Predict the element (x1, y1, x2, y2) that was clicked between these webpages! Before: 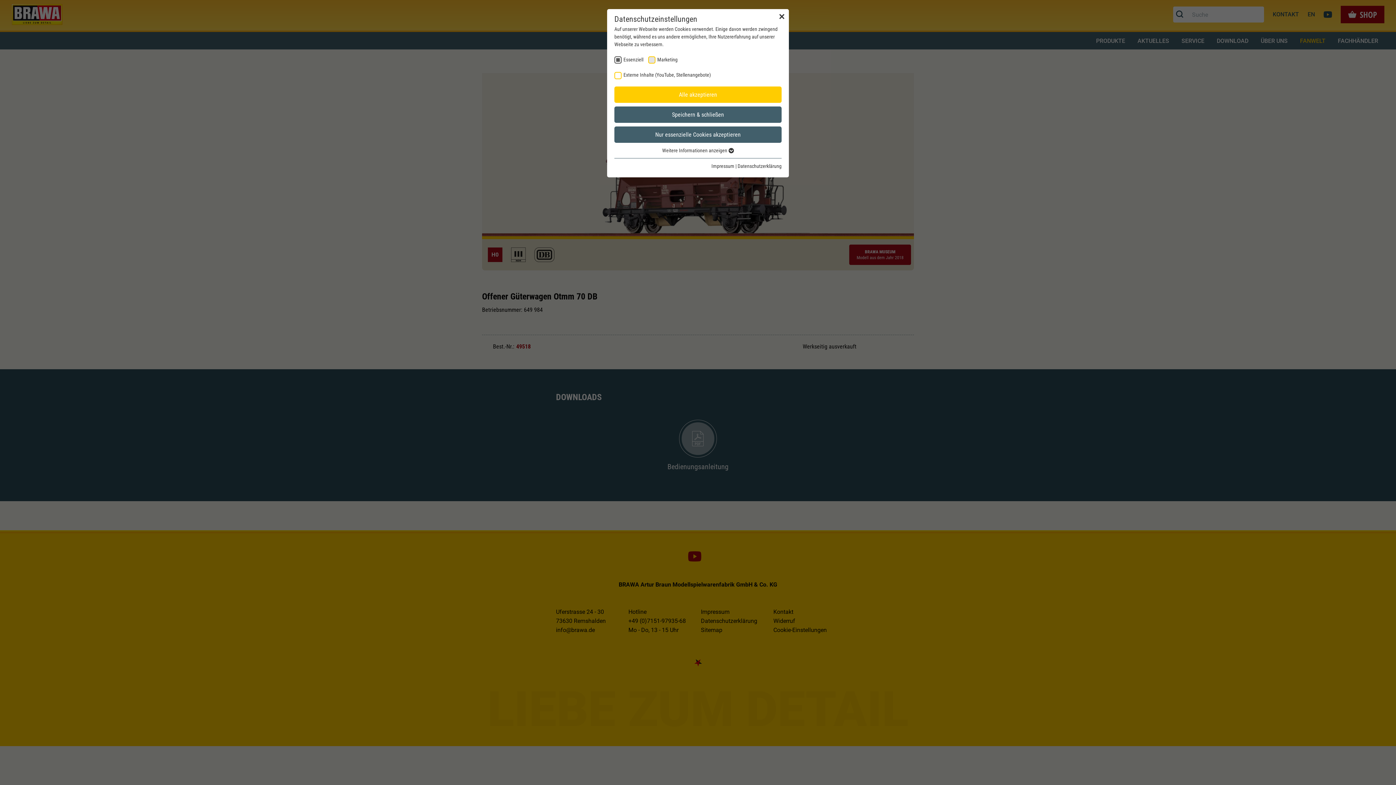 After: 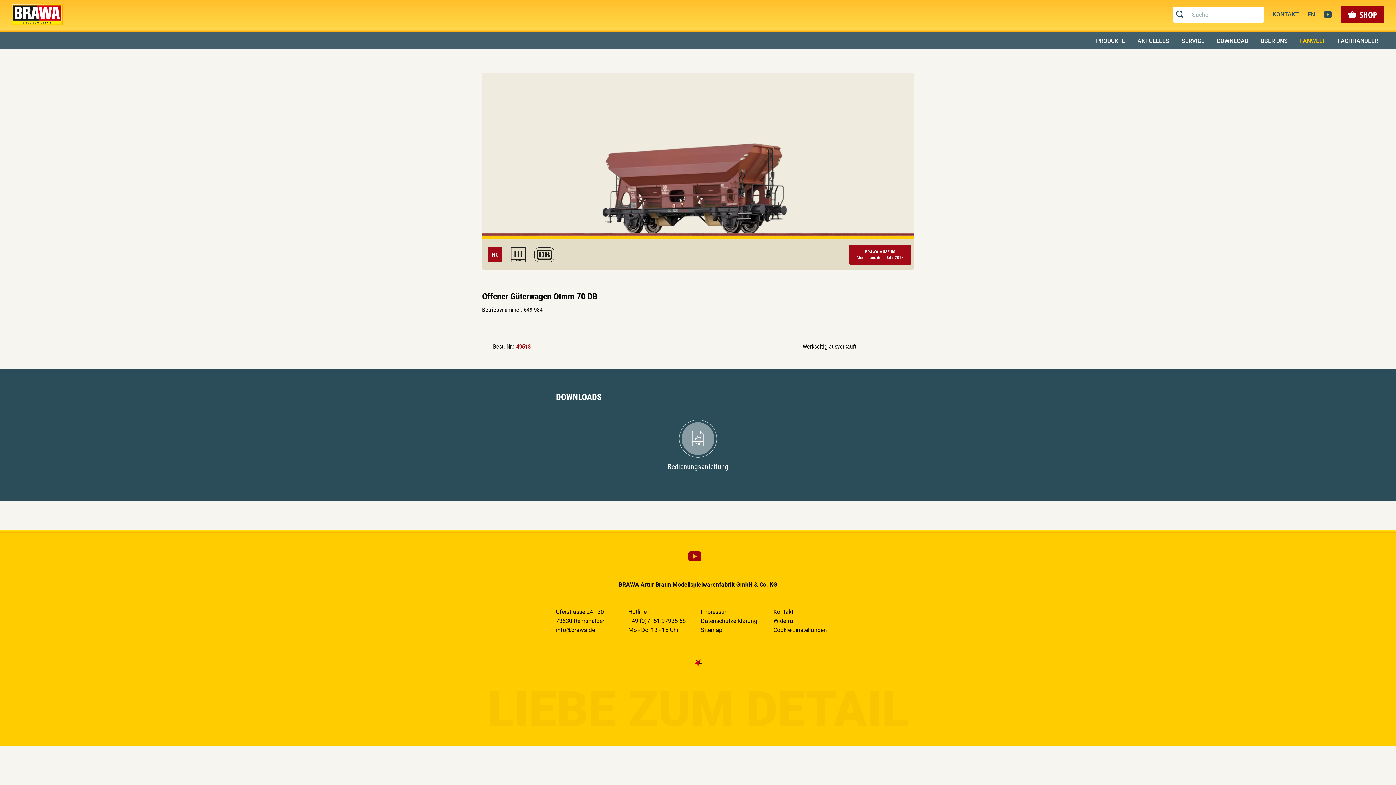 Action: label: Alle akzeptieren bbox: (614, 86, 781, 102)